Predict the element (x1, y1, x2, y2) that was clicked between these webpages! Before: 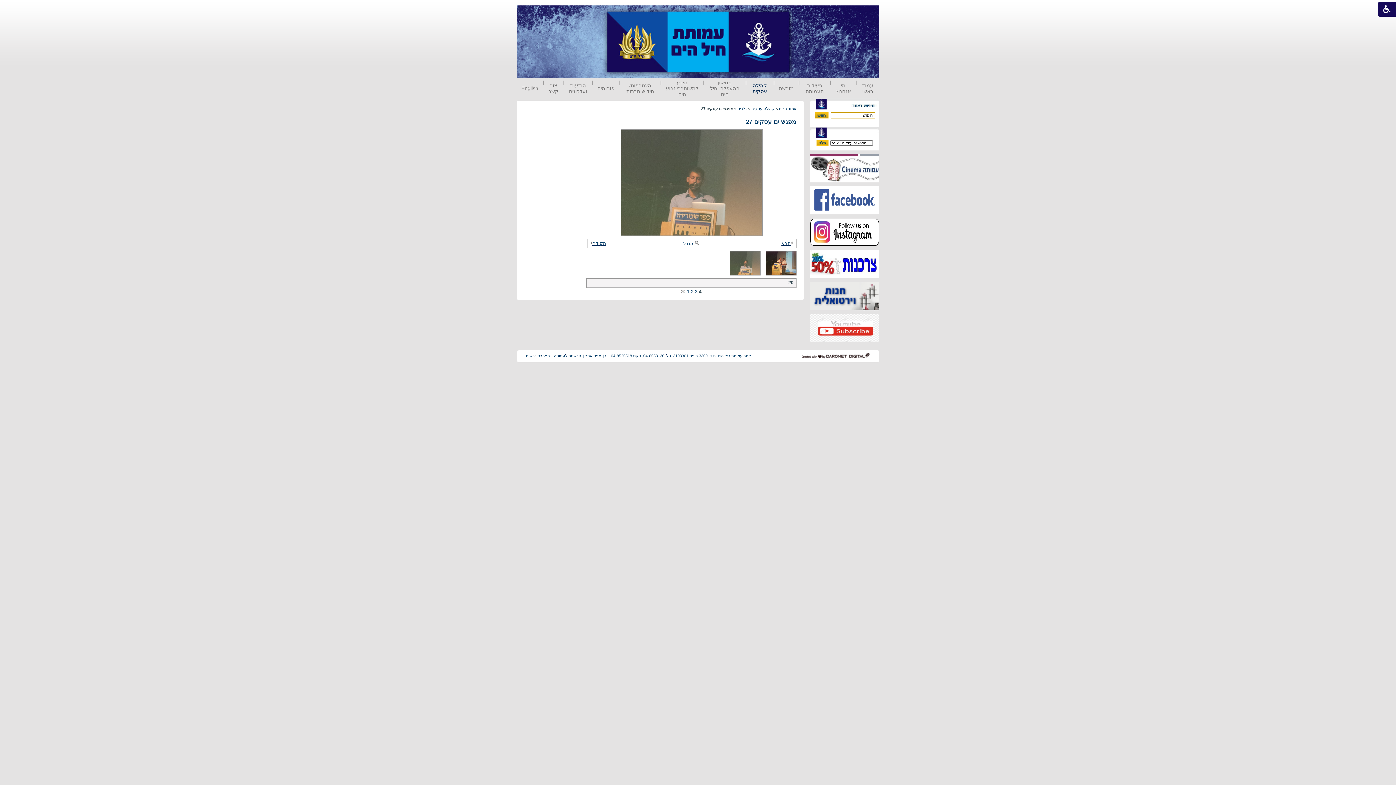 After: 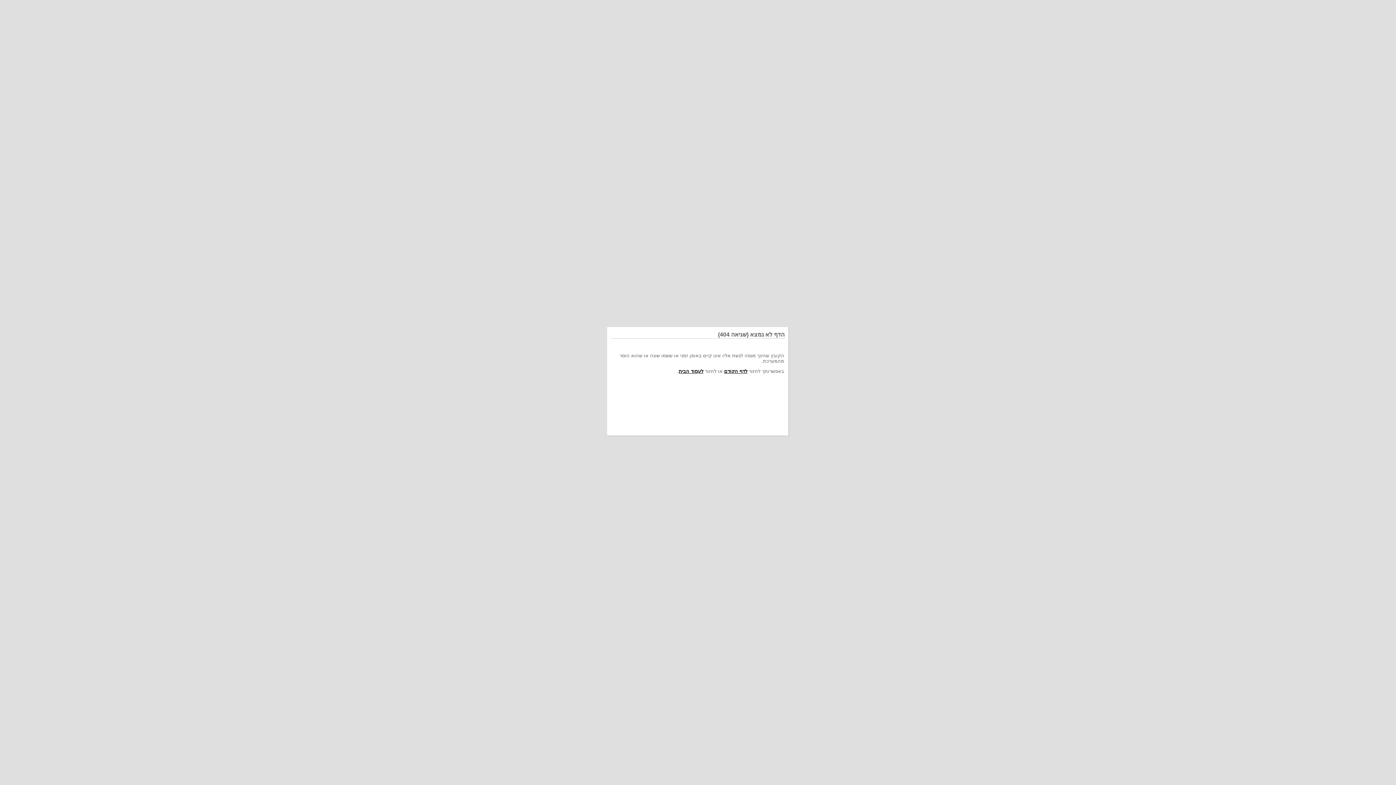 Action: label: הרשמה לעמותה bbox: (554, 353, 581, 358)